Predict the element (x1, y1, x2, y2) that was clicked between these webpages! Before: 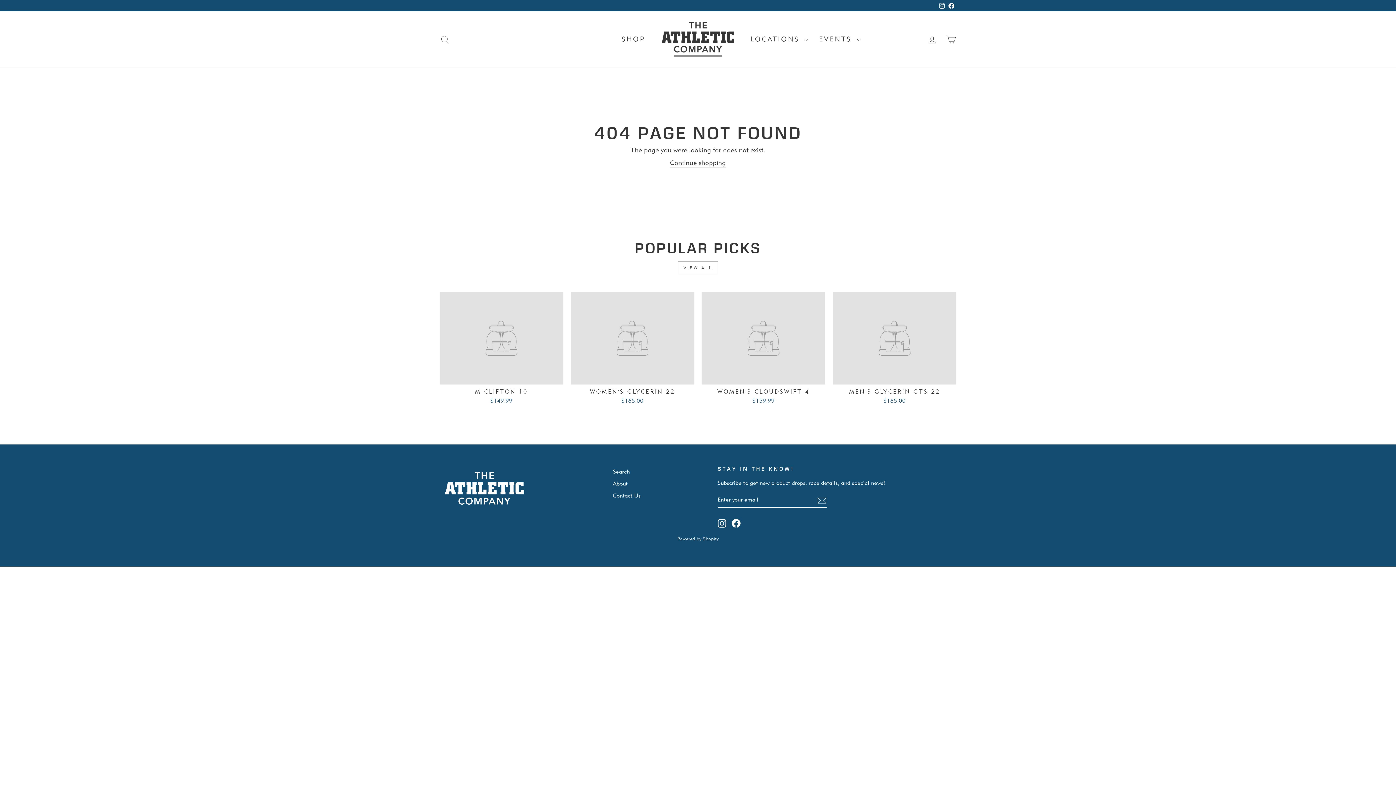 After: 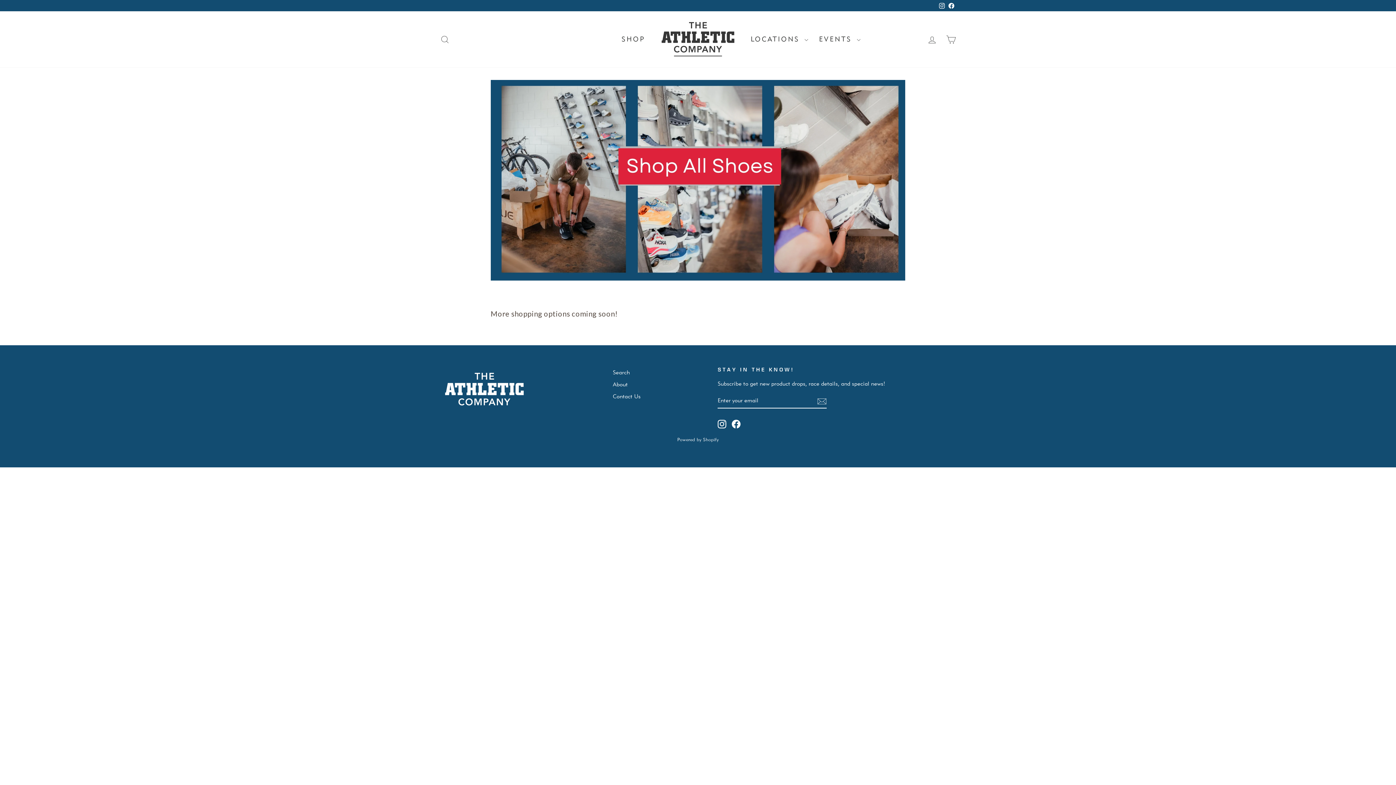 Action: label: SHOP bbox: (616, 31, 650, 46)